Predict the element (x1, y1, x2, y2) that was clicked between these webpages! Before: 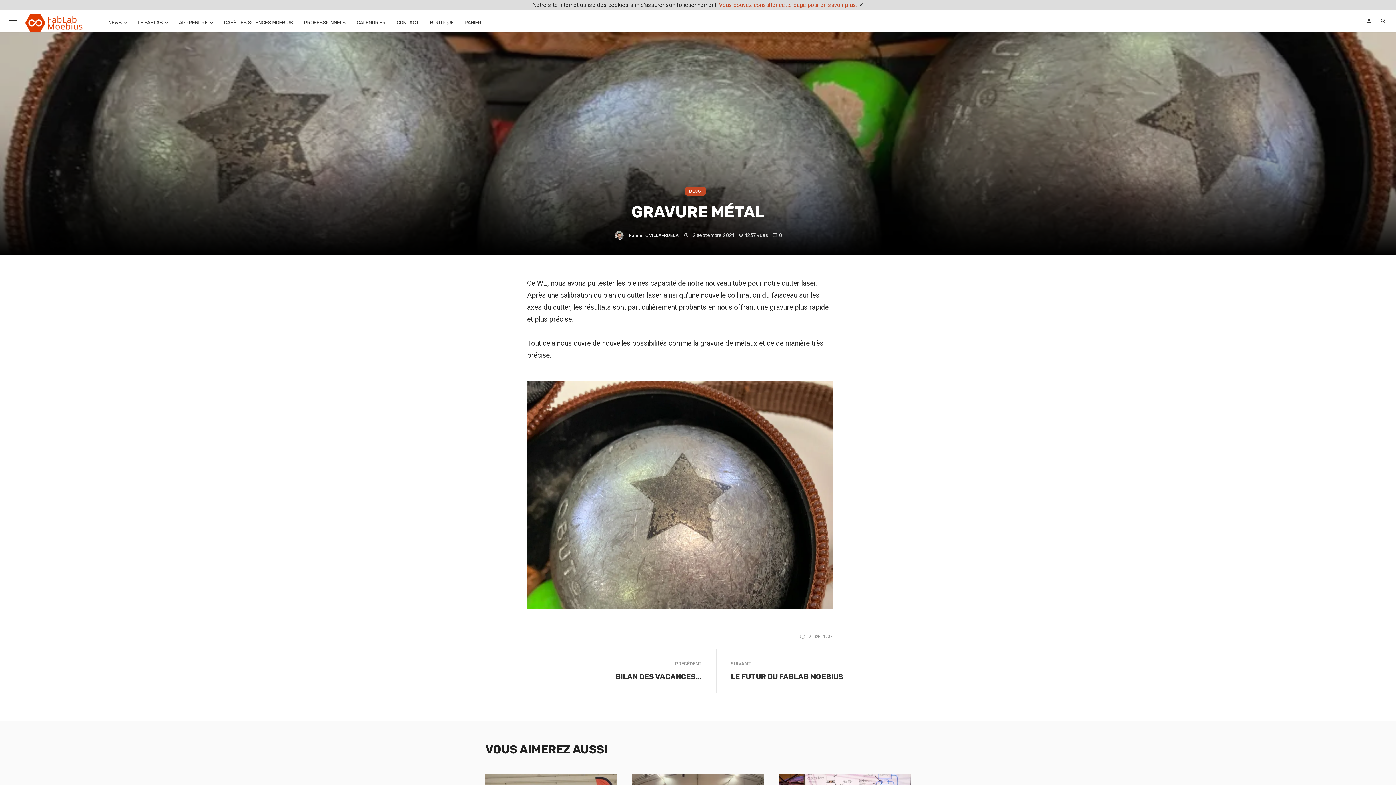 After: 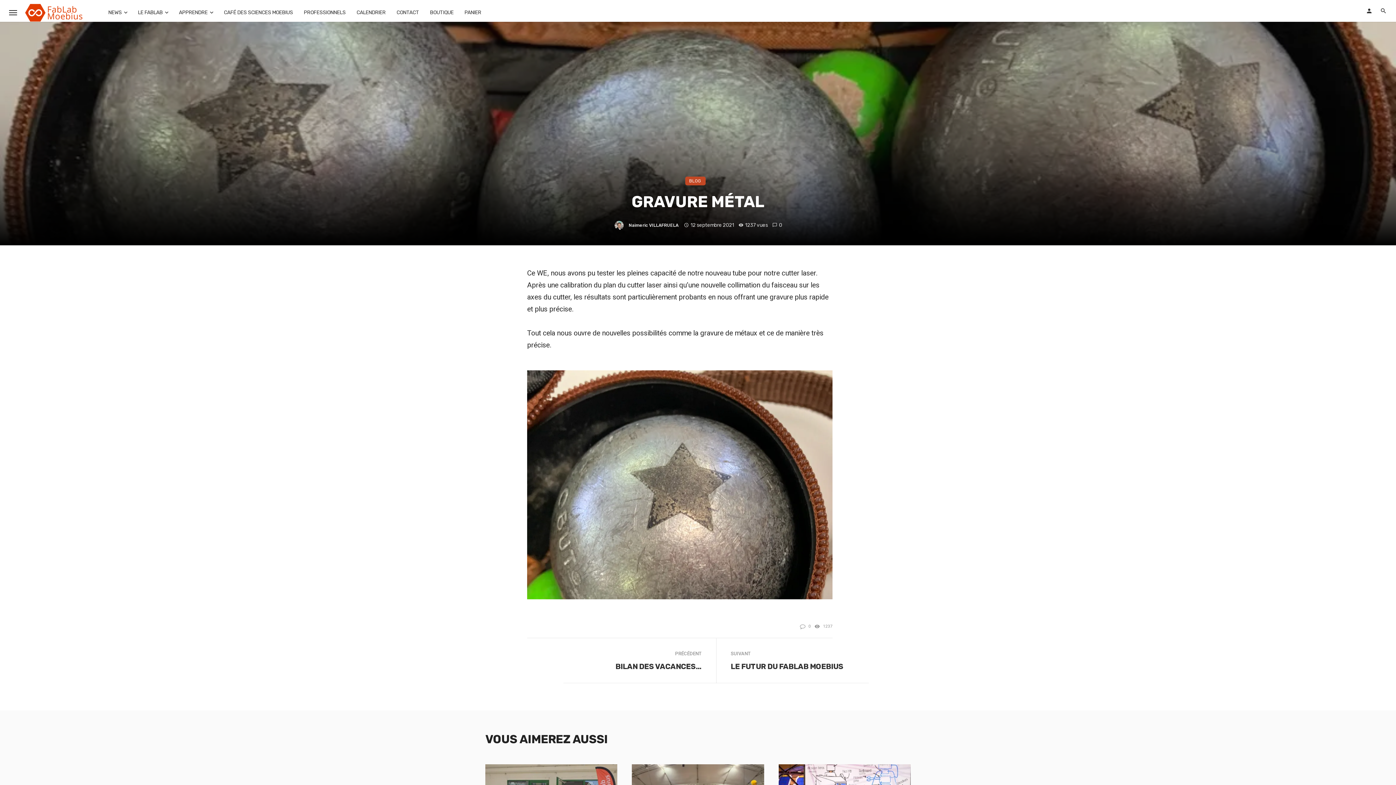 Action: bbox: (772, 232, 782, 238) label: 0